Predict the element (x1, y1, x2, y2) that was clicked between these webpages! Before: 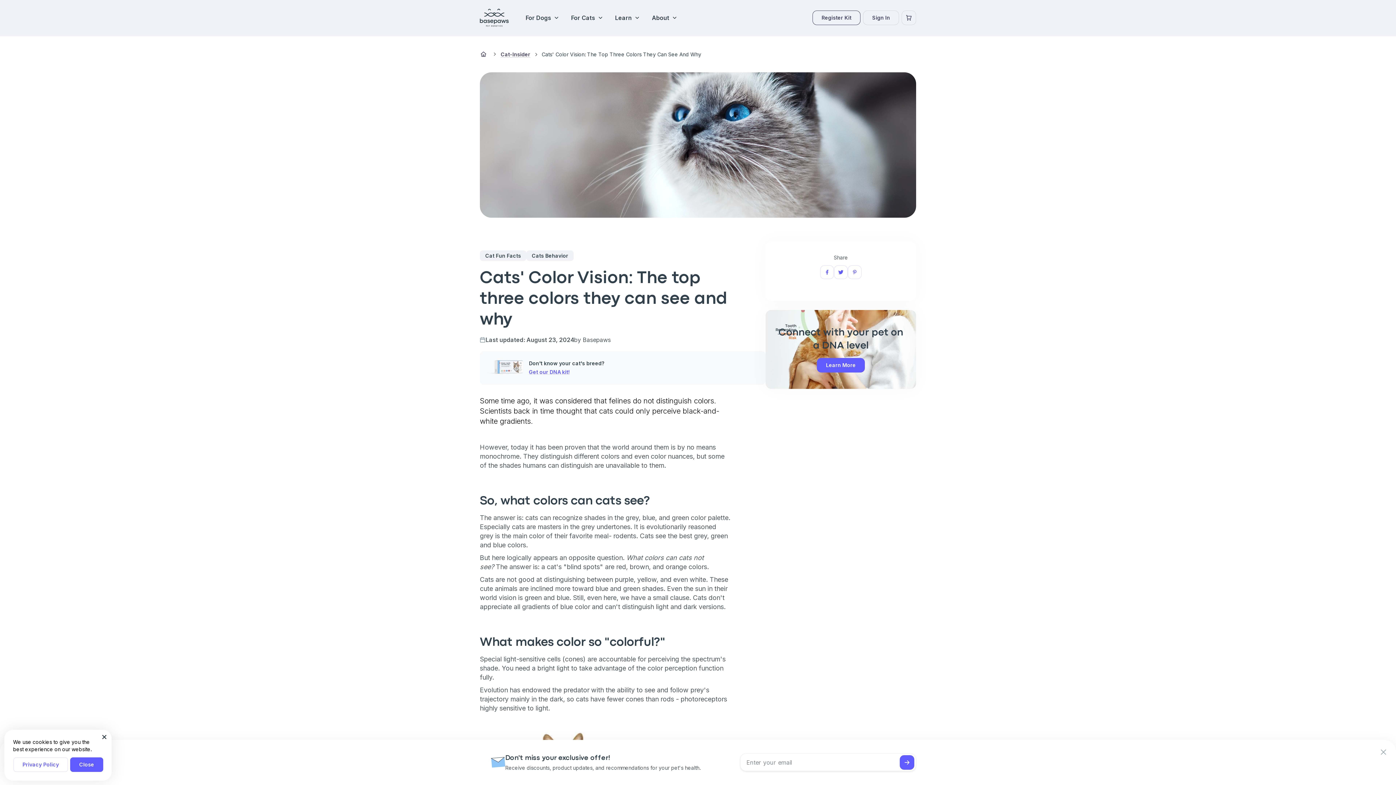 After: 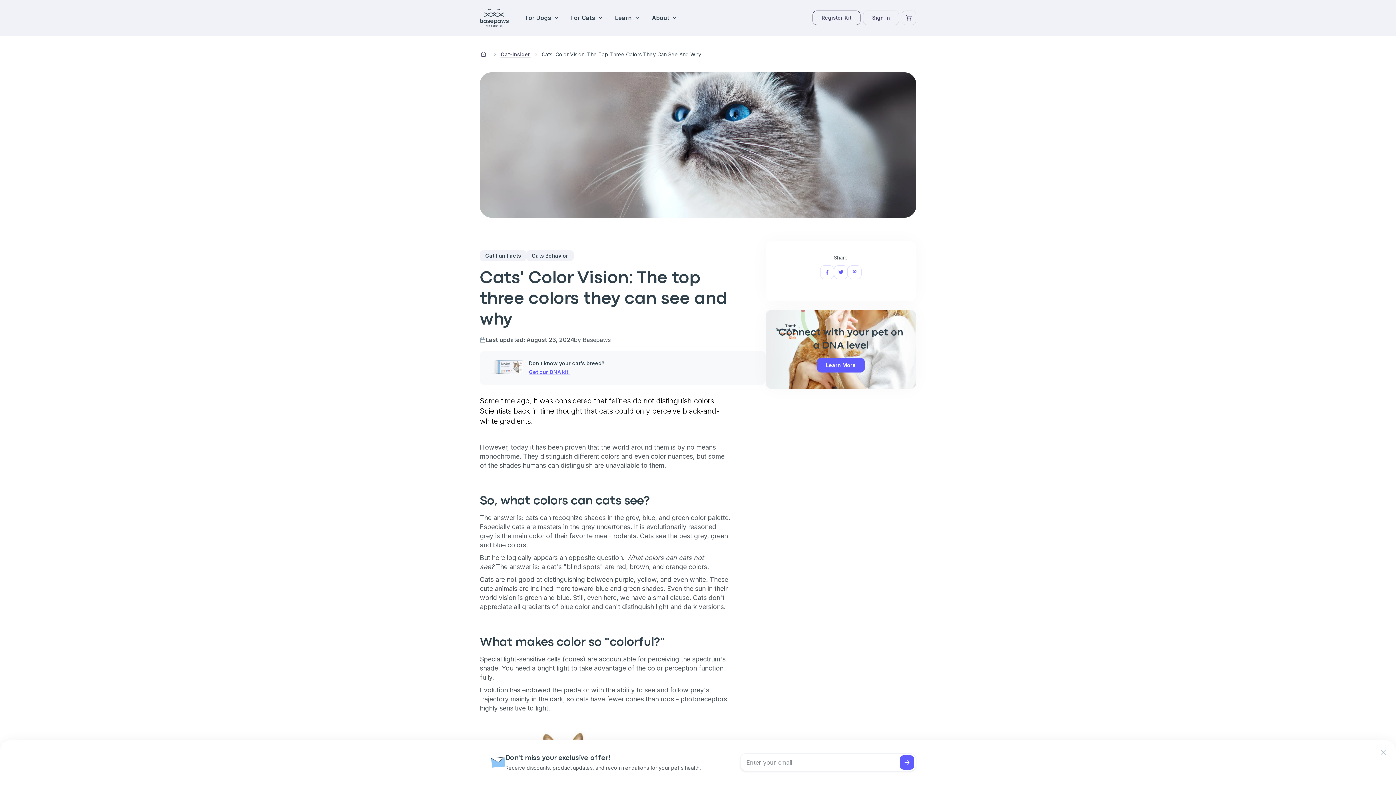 Action: bbox: (70, 757, 103, 772) label: Close